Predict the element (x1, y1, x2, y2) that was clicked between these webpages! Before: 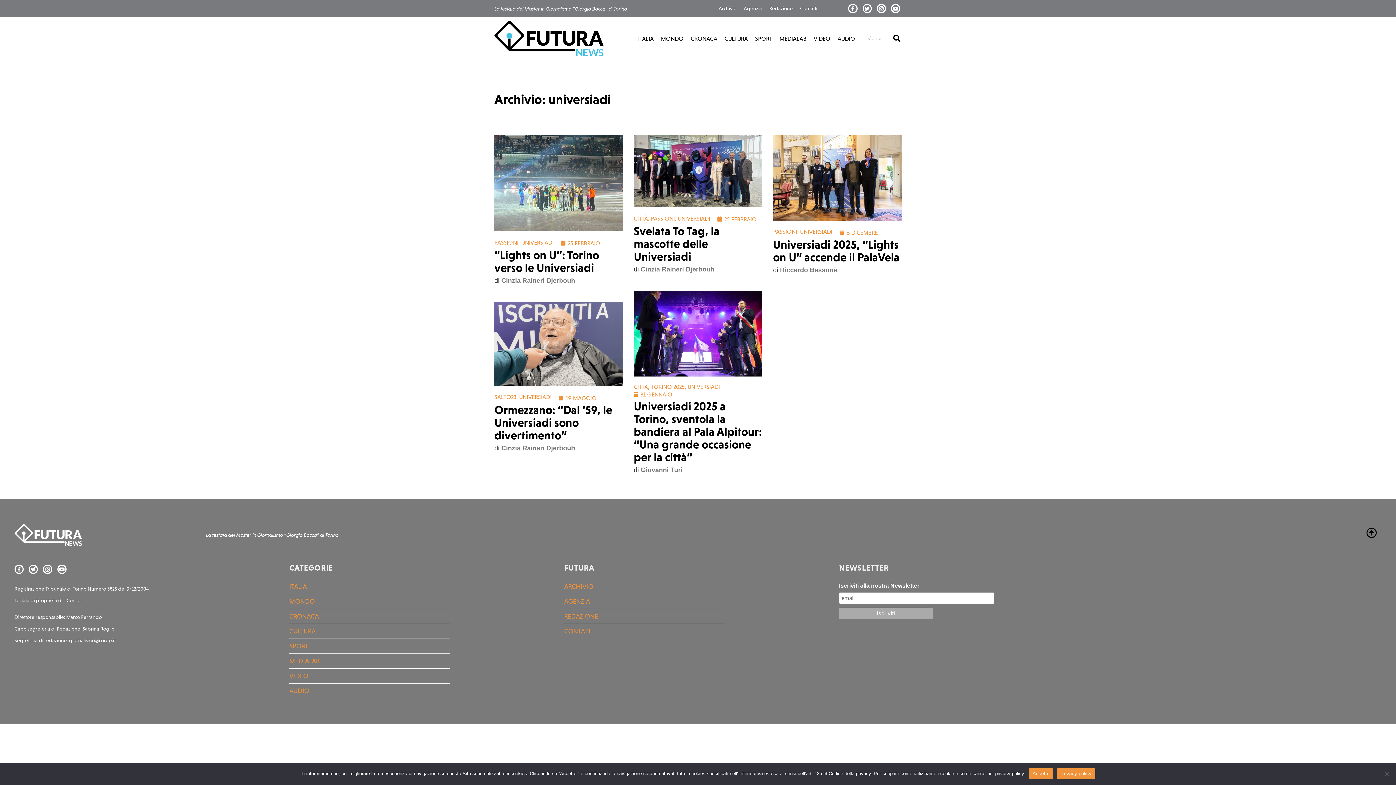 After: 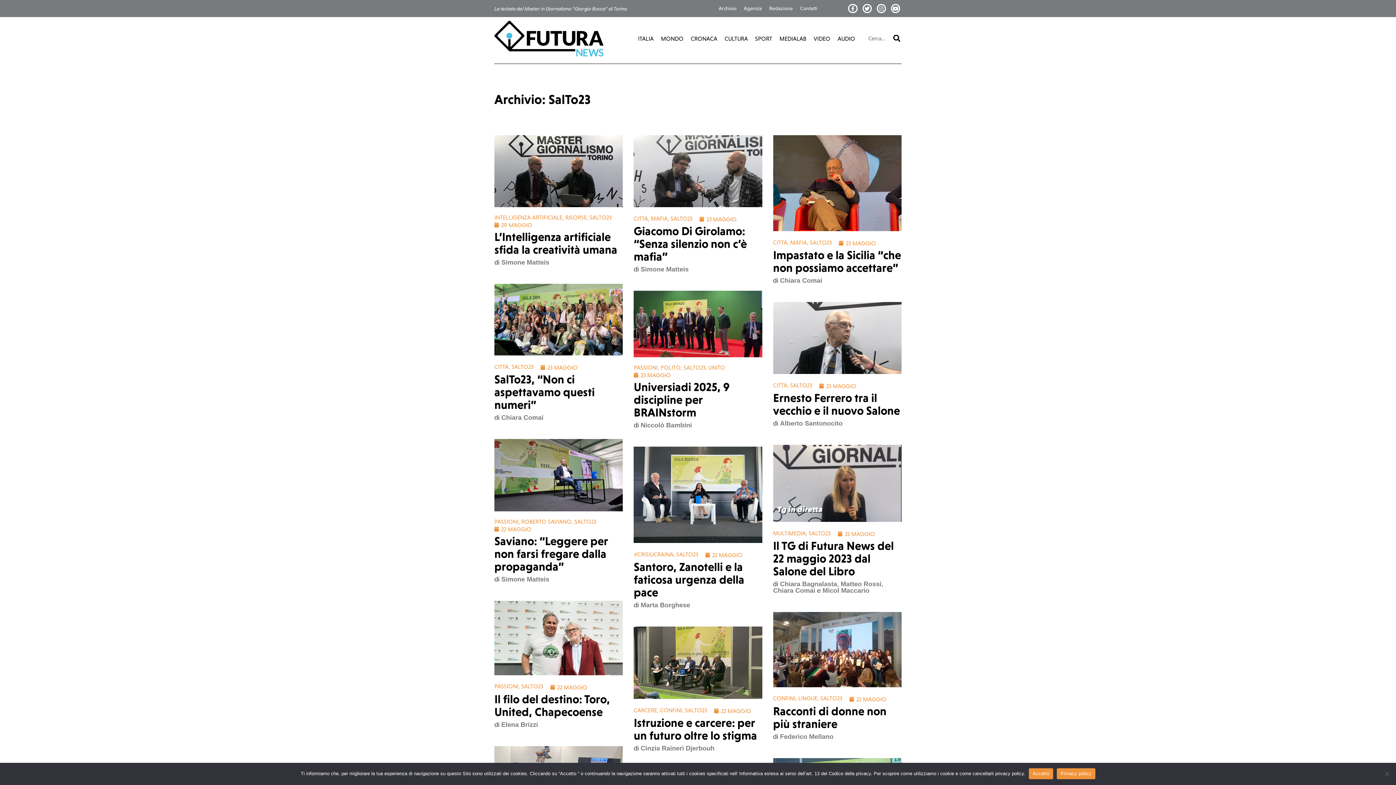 Action: bbox: (494, 393, 516, 400) label: SALTO23